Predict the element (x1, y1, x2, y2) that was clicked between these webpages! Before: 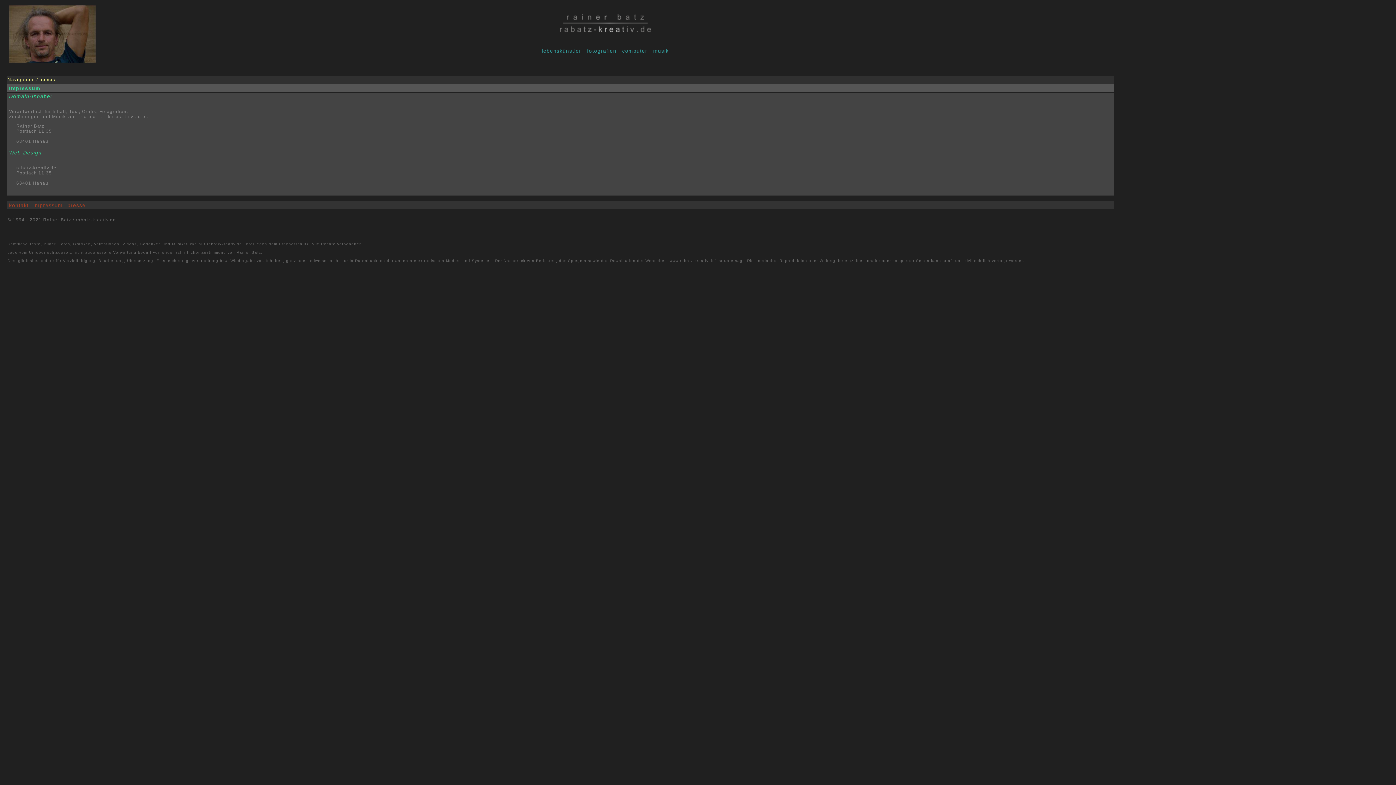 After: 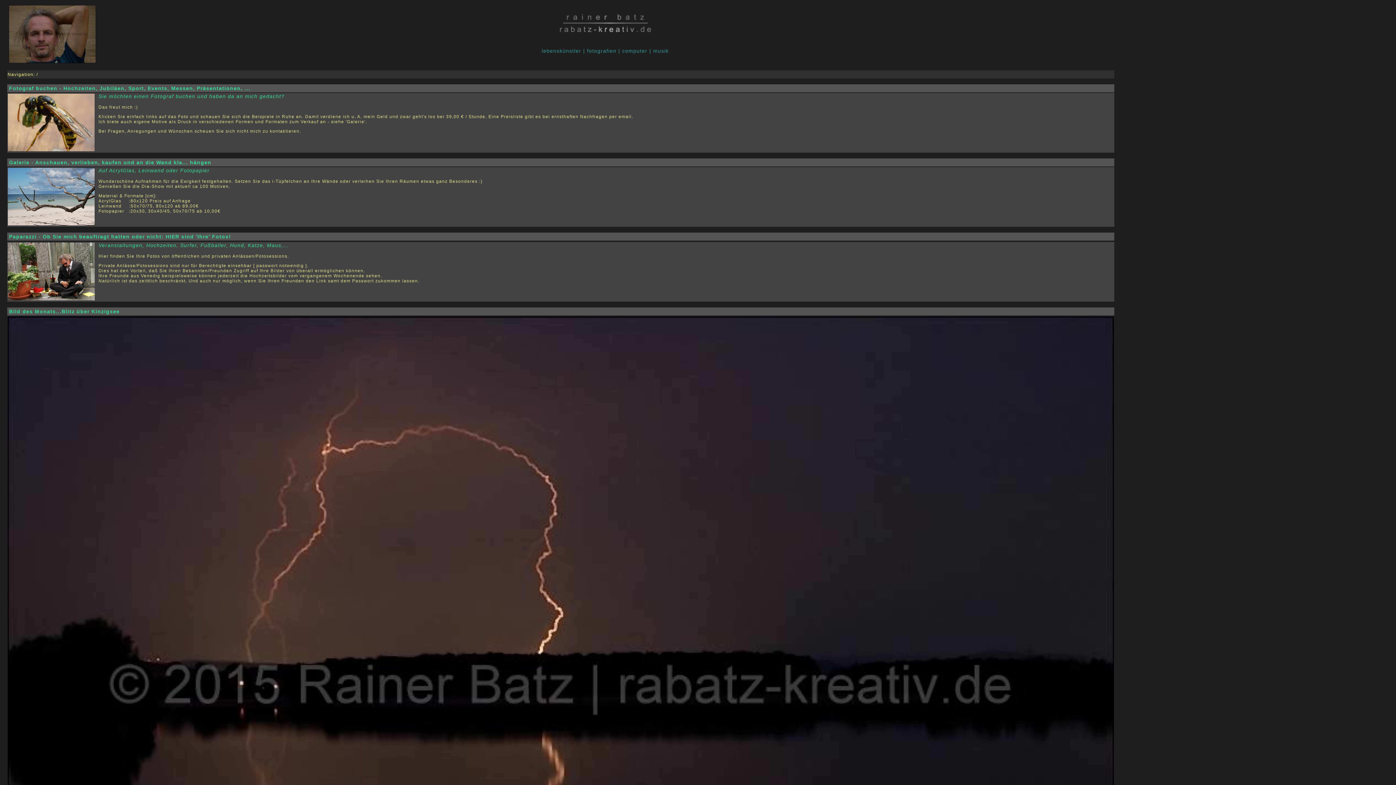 Action: label: home bbox: (39, 77, 52, 82)